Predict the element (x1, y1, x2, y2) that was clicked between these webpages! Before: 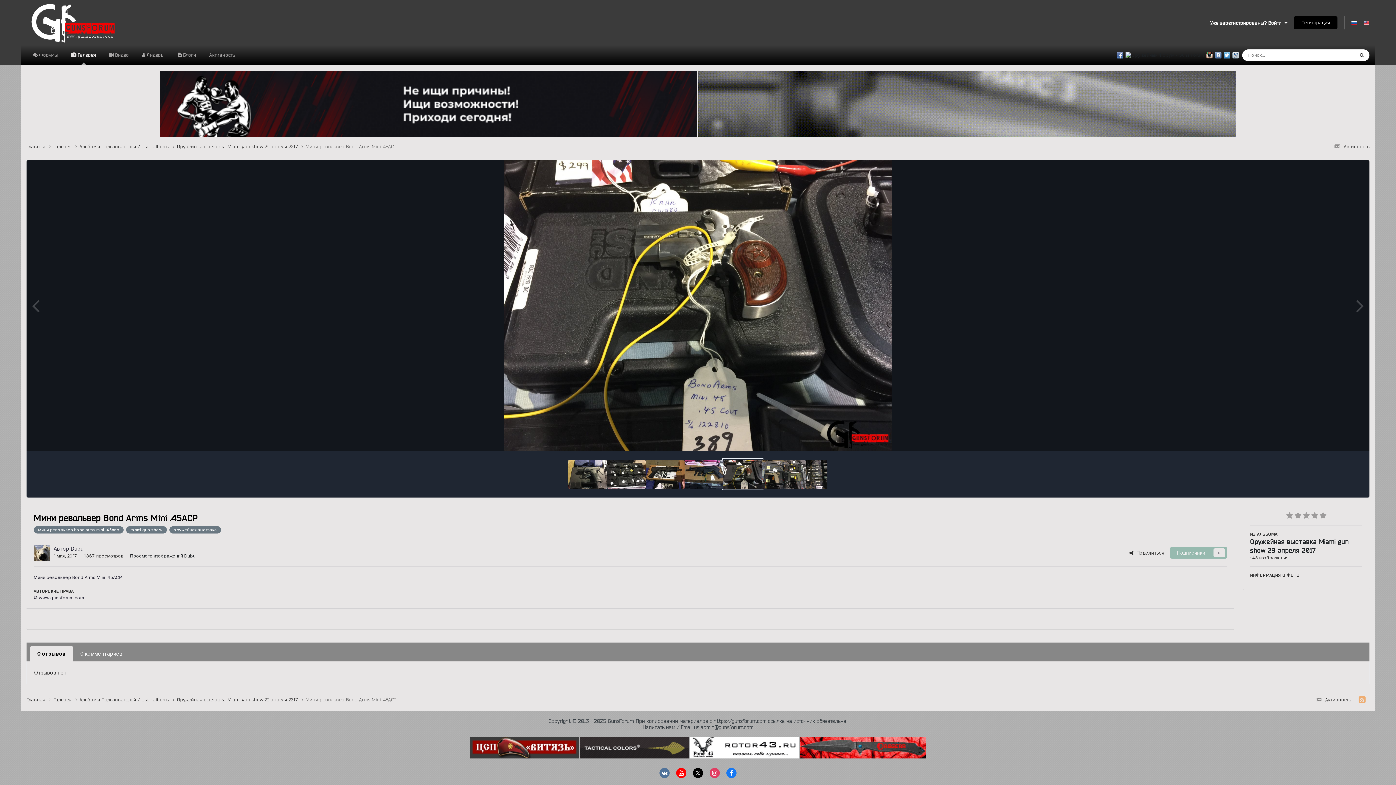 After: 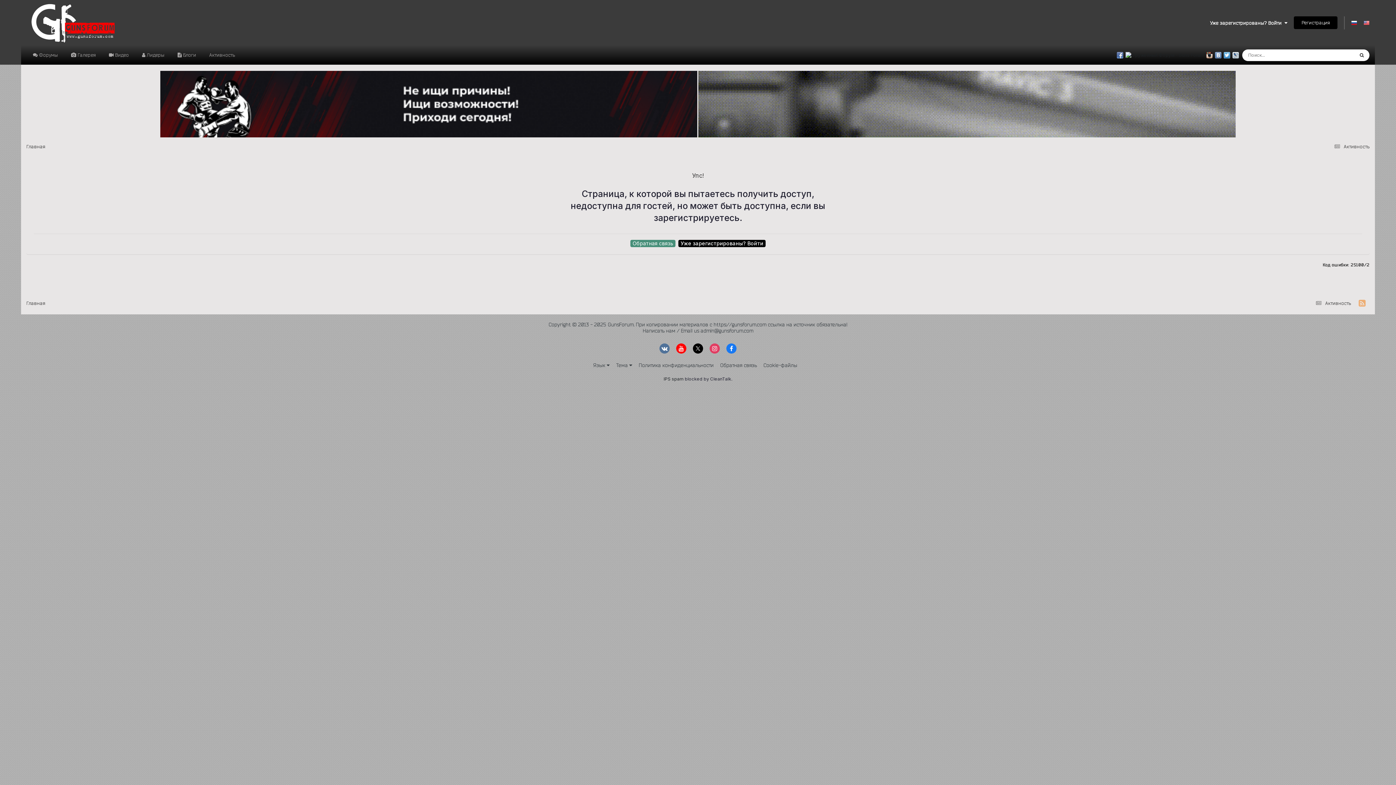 Action: label: Просмотр изображений Dubu bbox: (130, 553, 195, 558)